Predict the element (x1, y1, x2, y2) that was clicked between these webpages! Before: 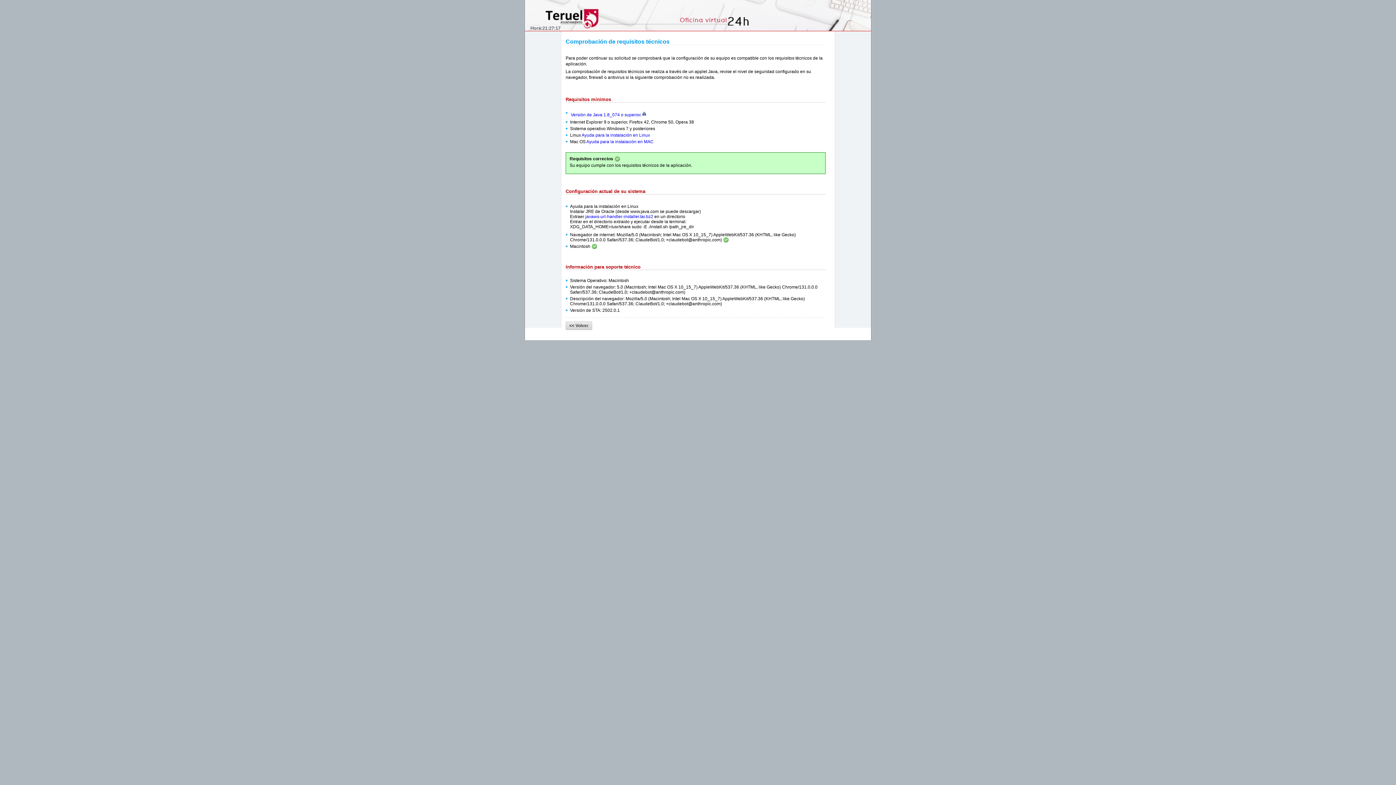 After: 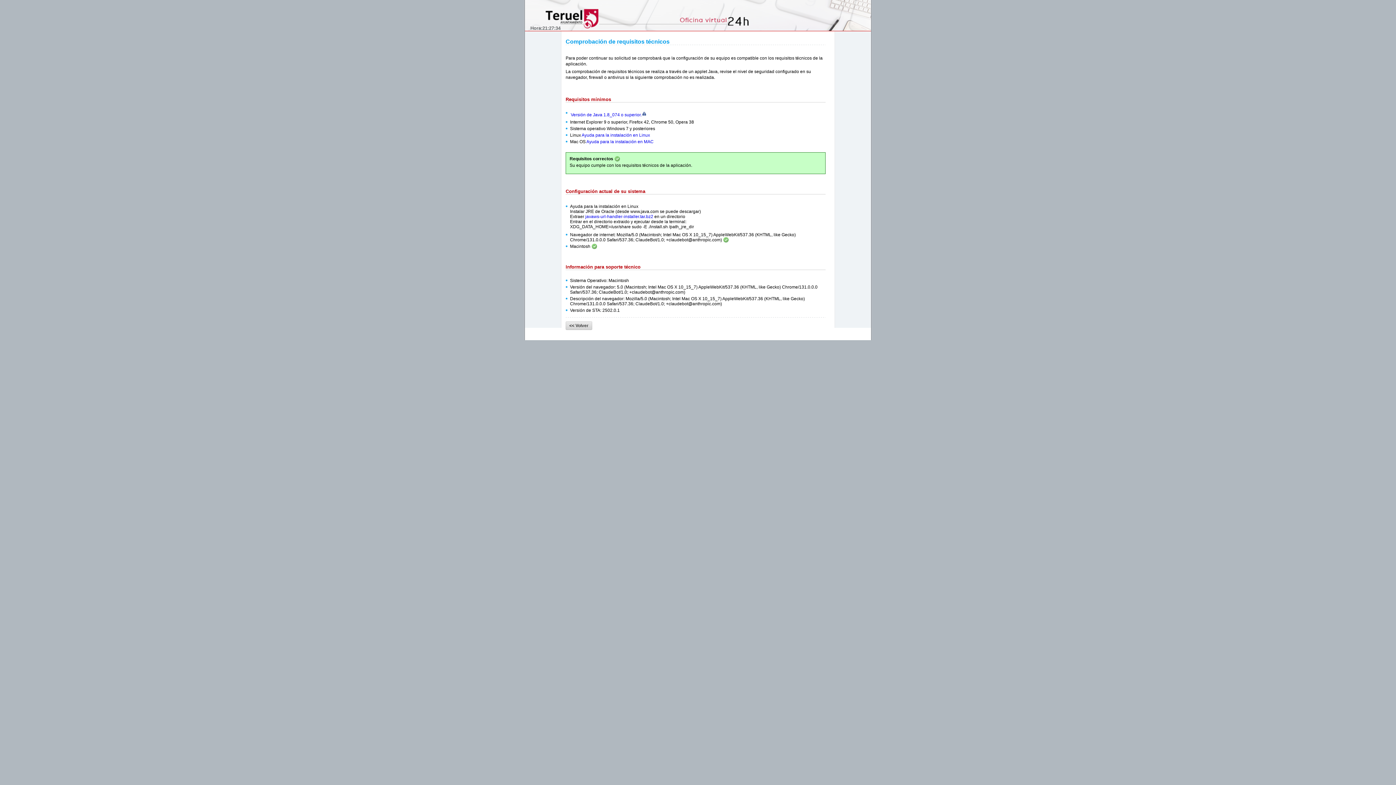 Action: bbox: (570, 112, 646, 117) label: Versión de Java 1.8_074 o superior.